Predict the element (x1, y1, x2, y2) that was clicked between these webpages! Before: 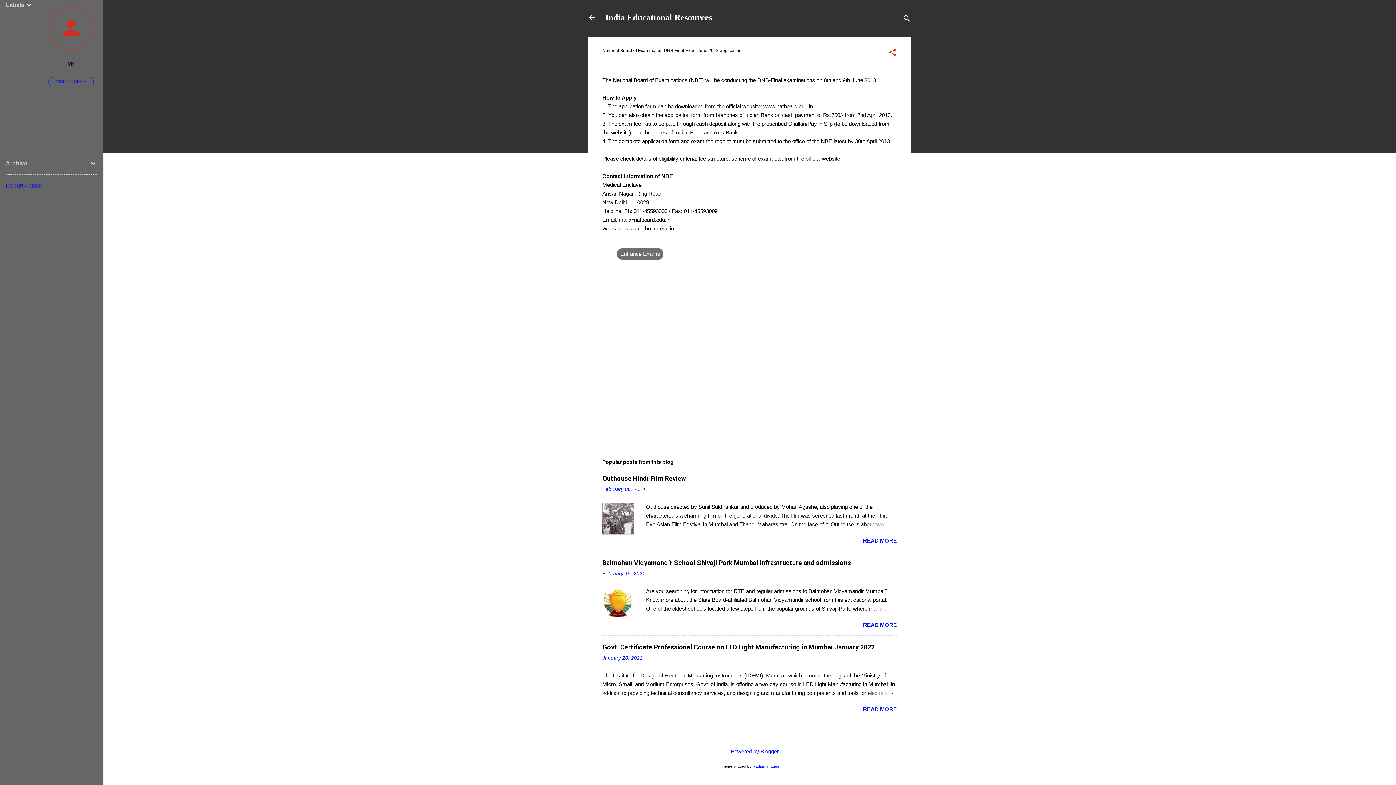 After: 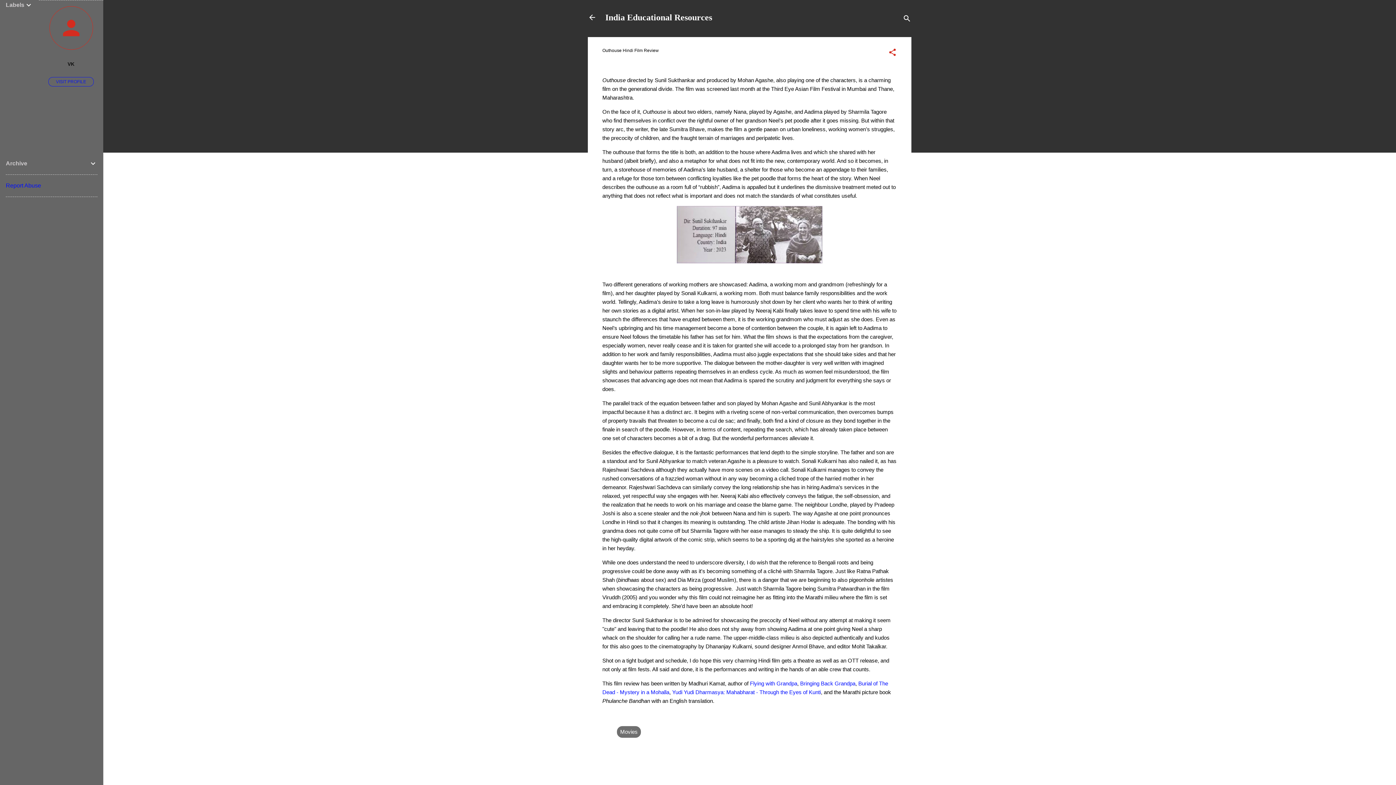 Action: bbox: (862, 520, 897, 529)